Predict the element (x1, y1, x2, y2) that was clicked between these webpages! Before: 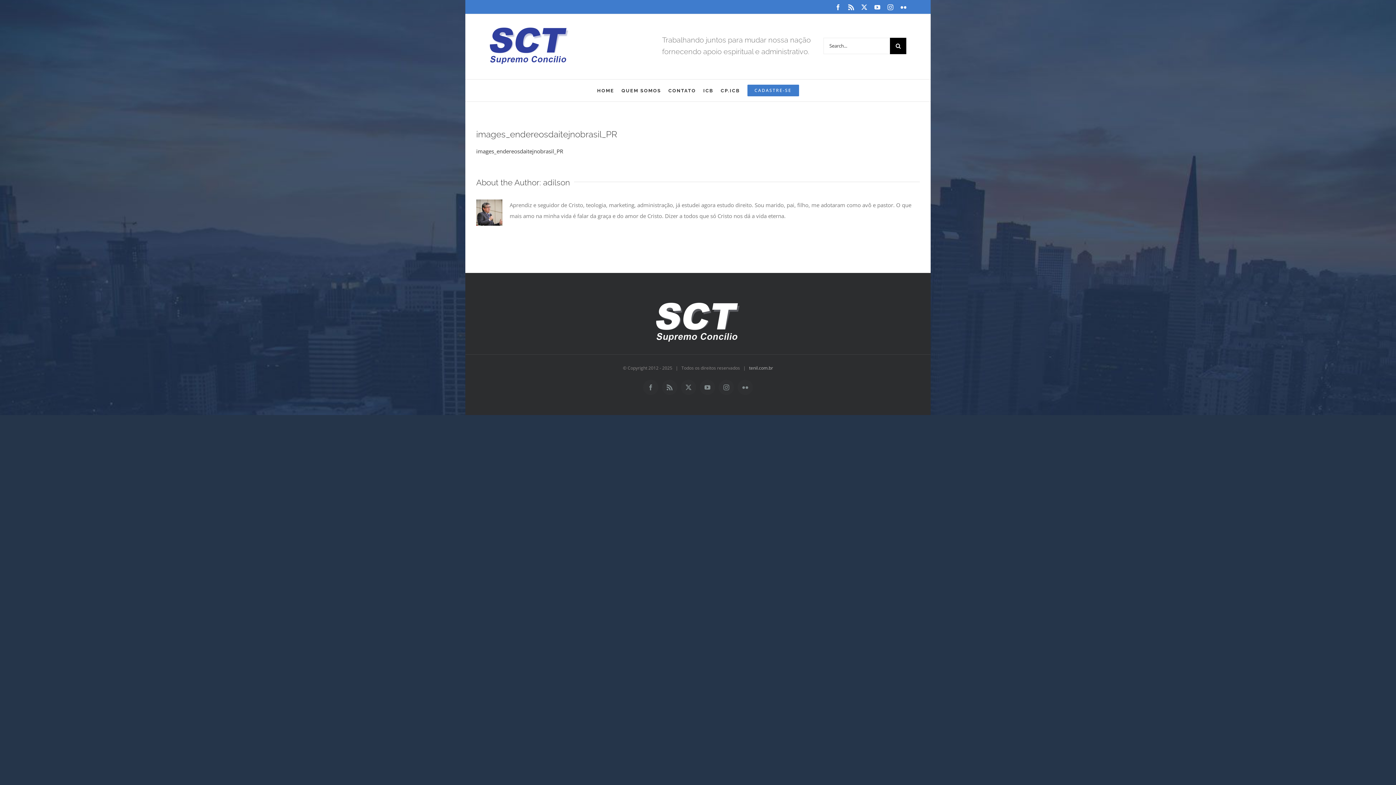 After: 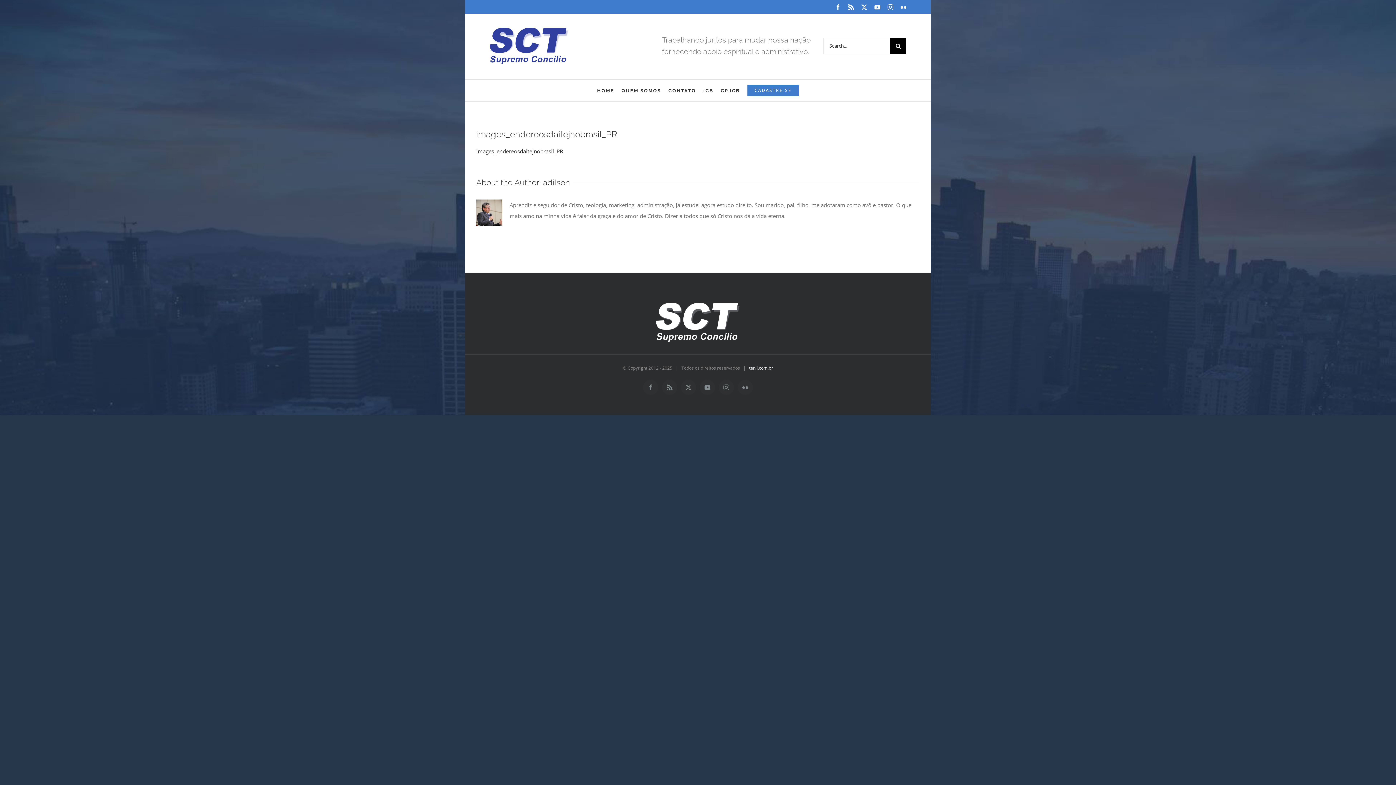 Action: label: tenil.com.br bbox: (749, 364, 773, 371)